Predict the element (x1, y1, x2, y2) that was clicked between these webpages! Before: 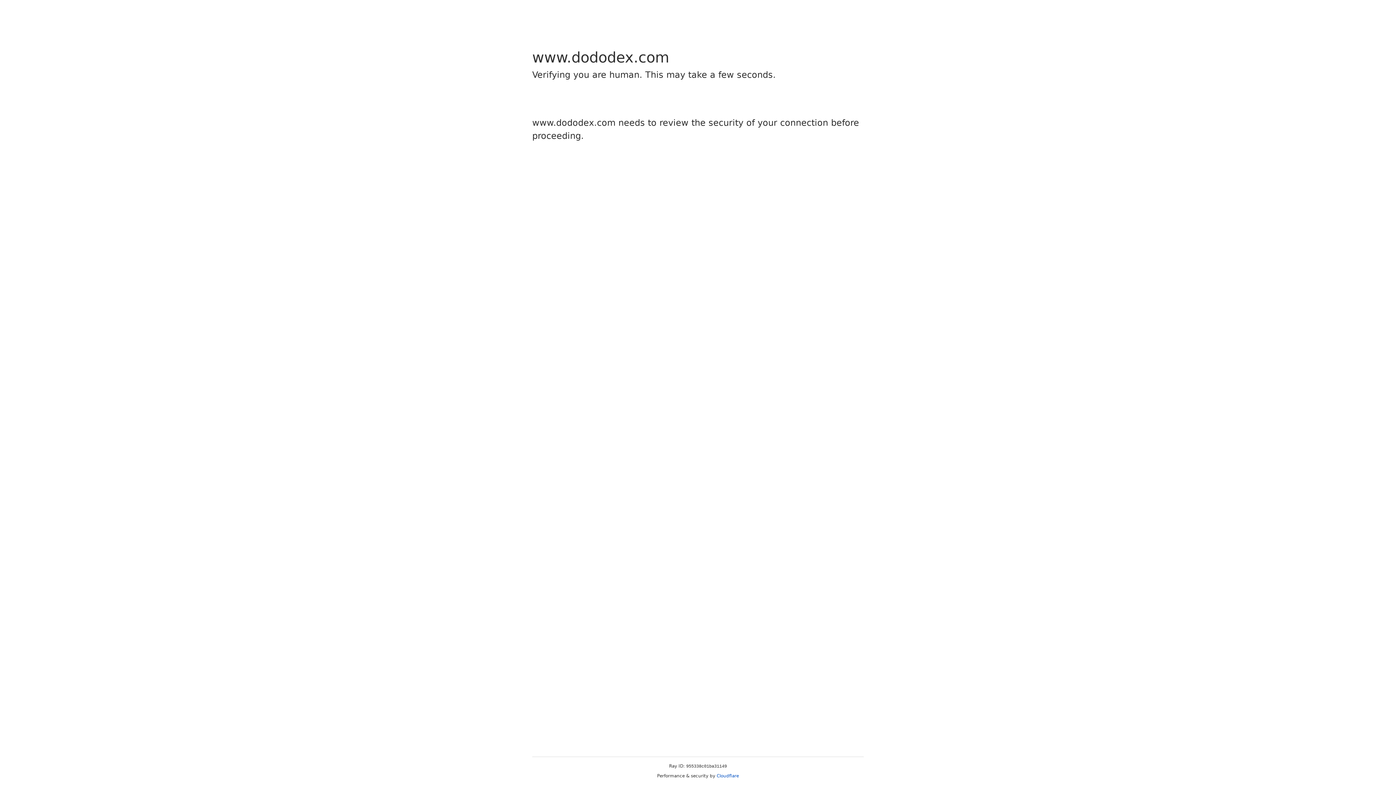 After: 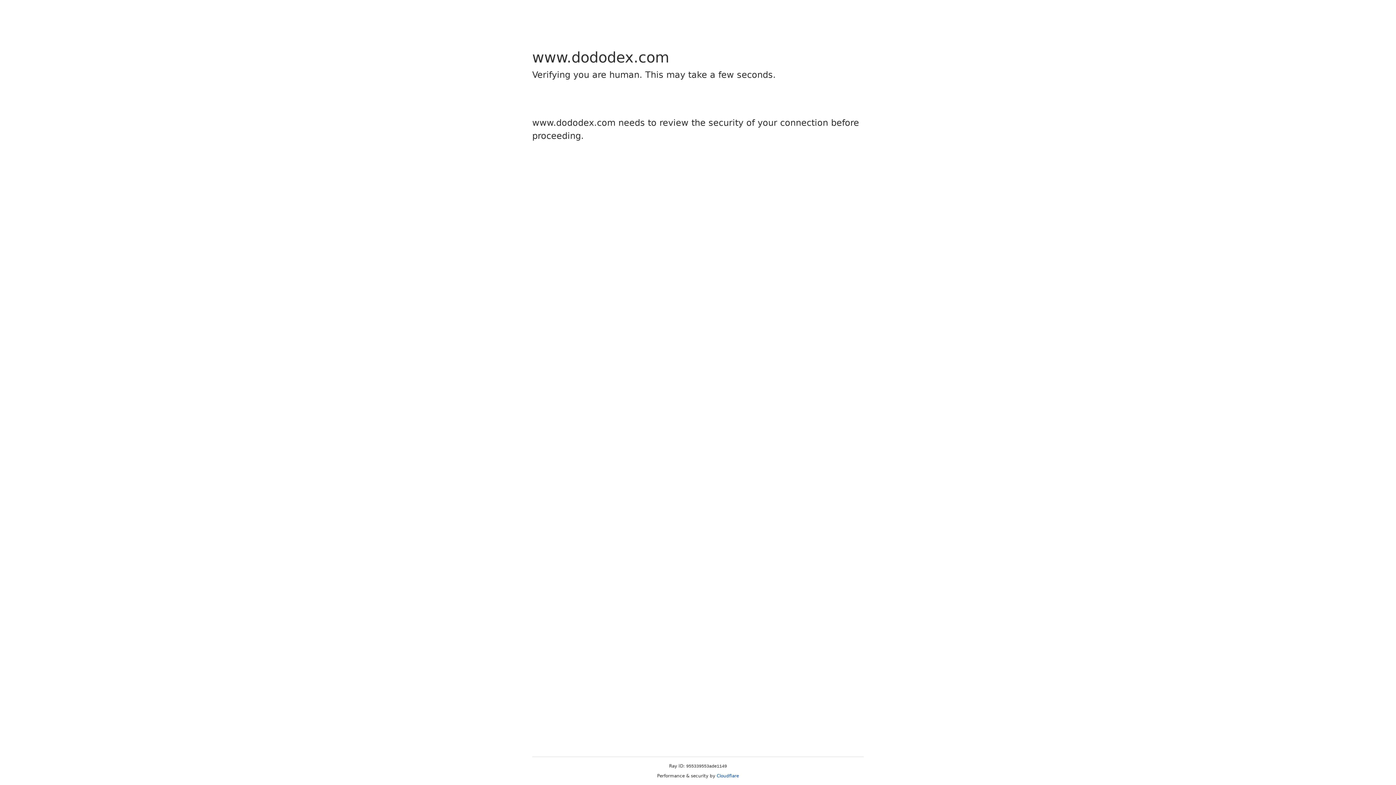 Action: bbox: (716, 773, 739, 778) label: Cloudflare